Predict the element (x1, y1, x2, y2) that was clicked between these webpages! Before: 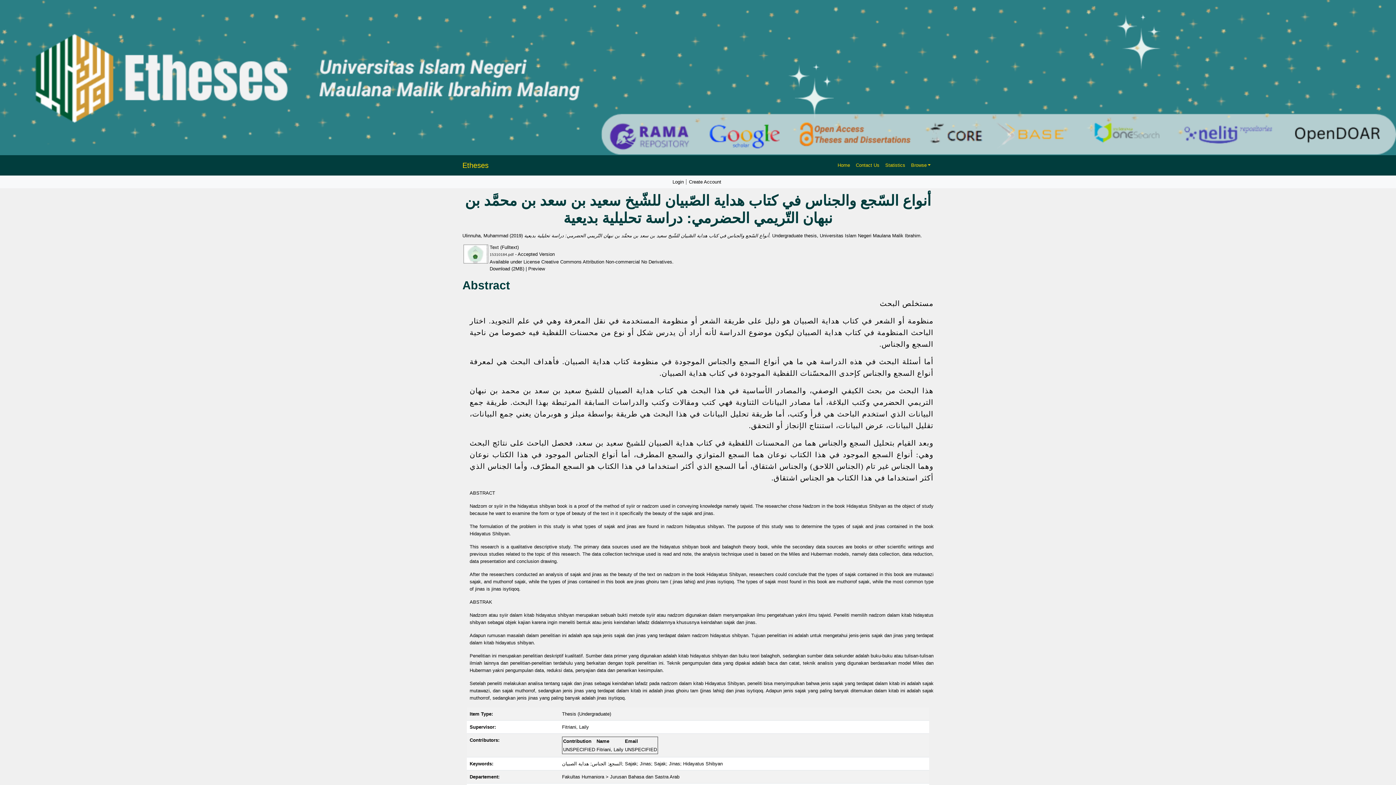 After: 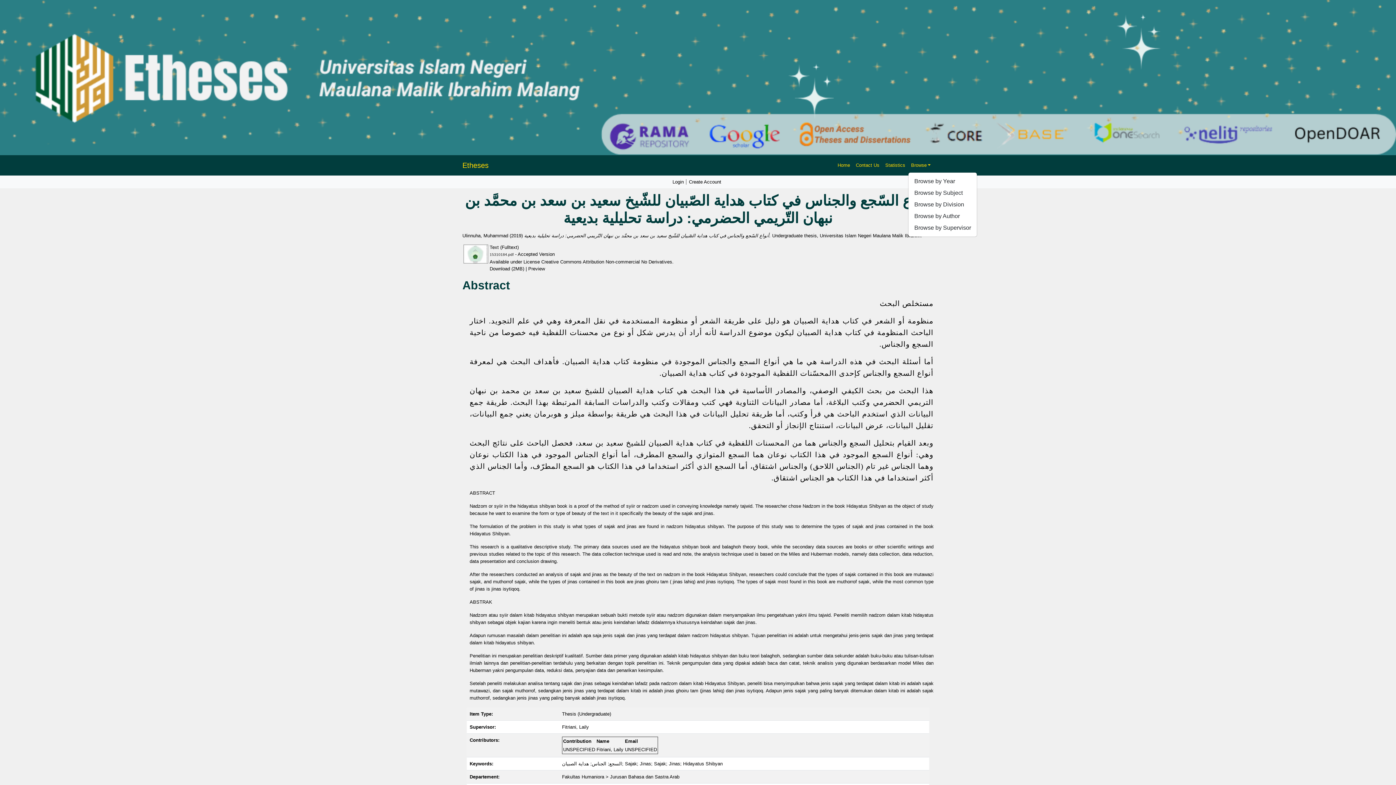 Action: label: Browse bbox: (908, 158, 933, 171)